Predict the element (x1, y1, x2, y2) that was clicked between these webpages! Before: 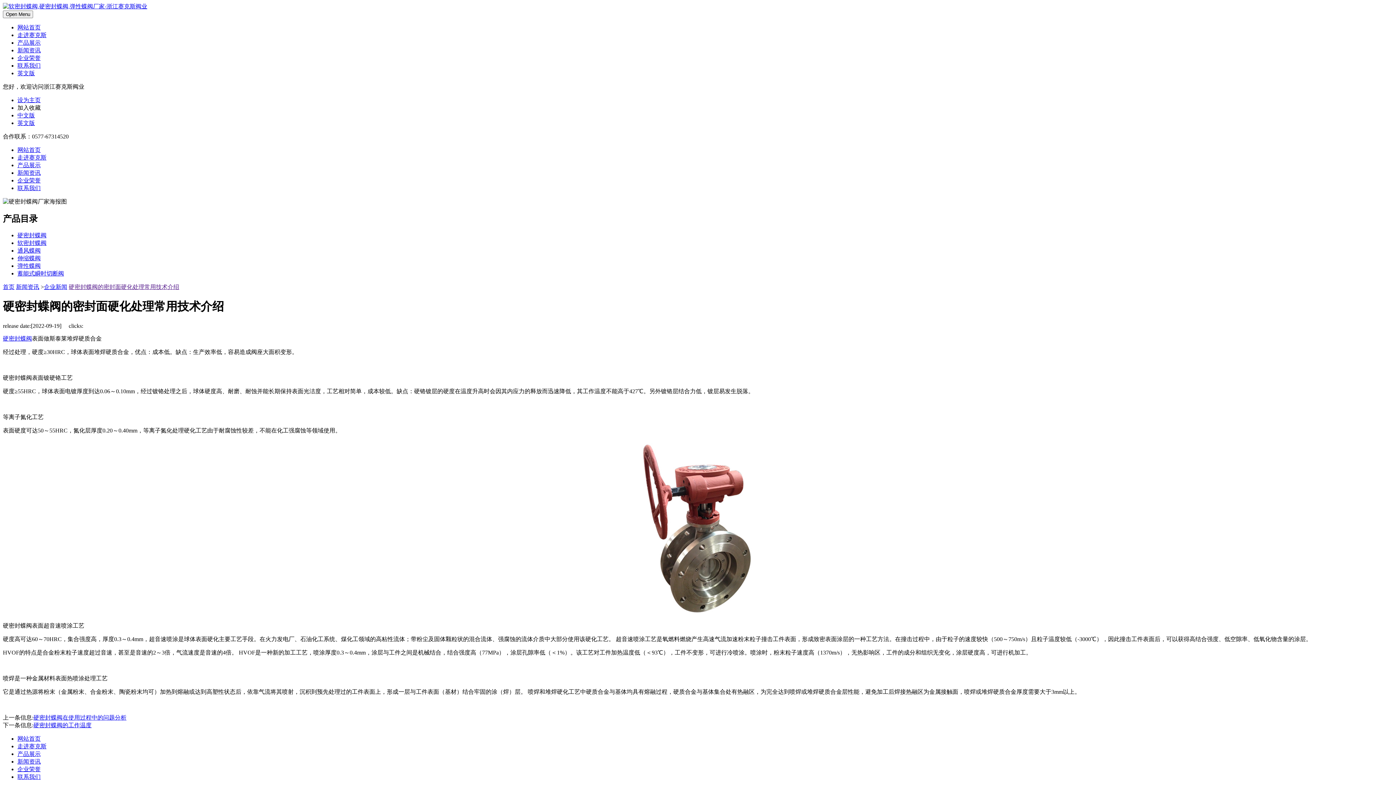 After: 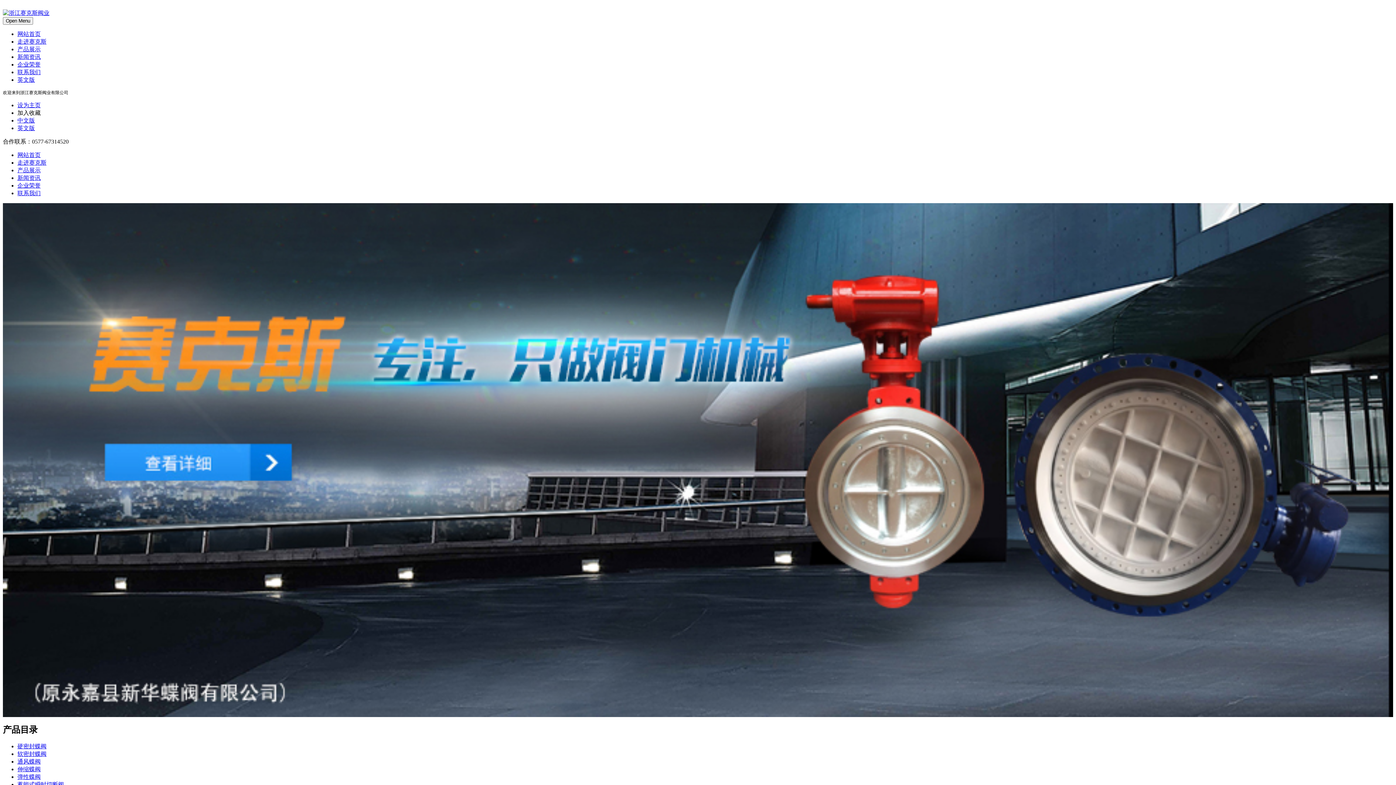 Action: bbox: (17, 735, 40, 742) label: 网站首页